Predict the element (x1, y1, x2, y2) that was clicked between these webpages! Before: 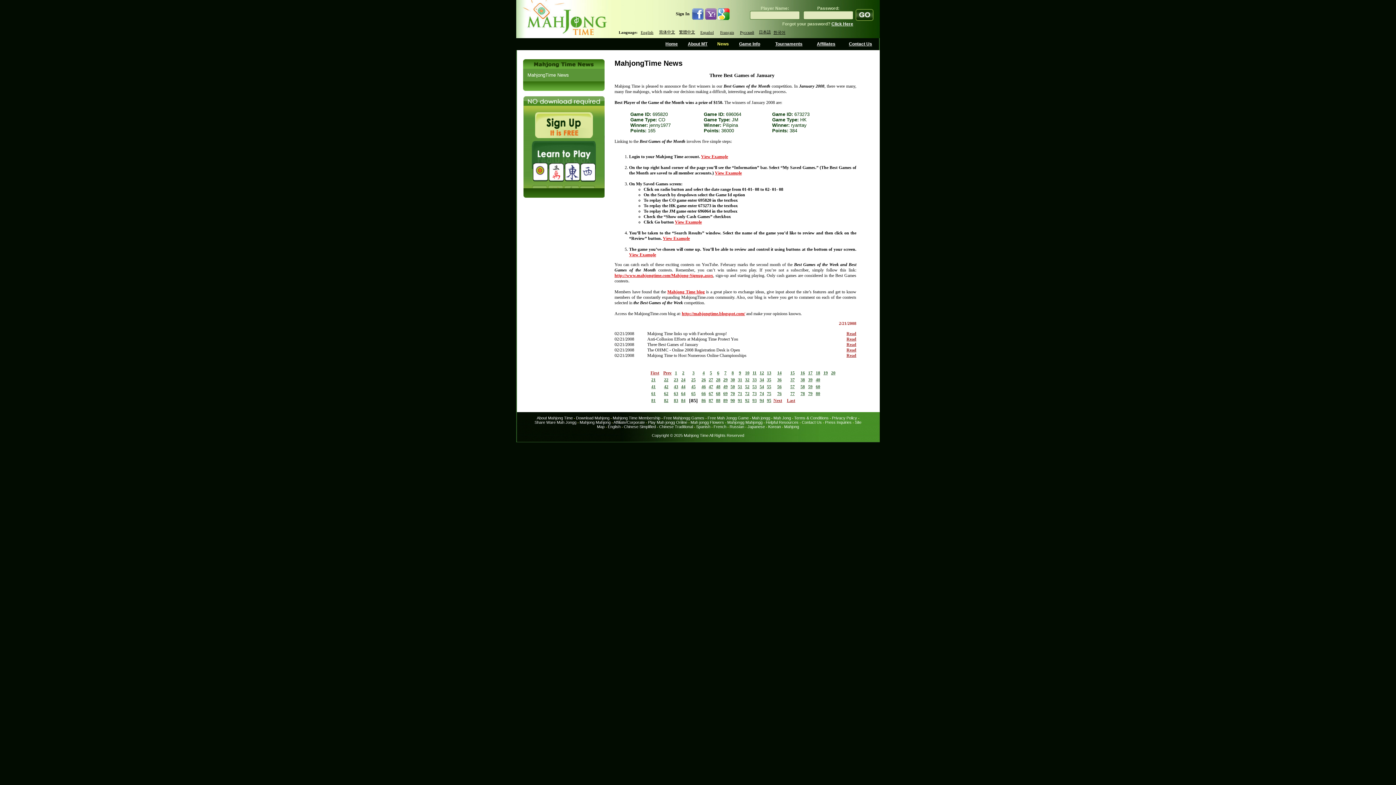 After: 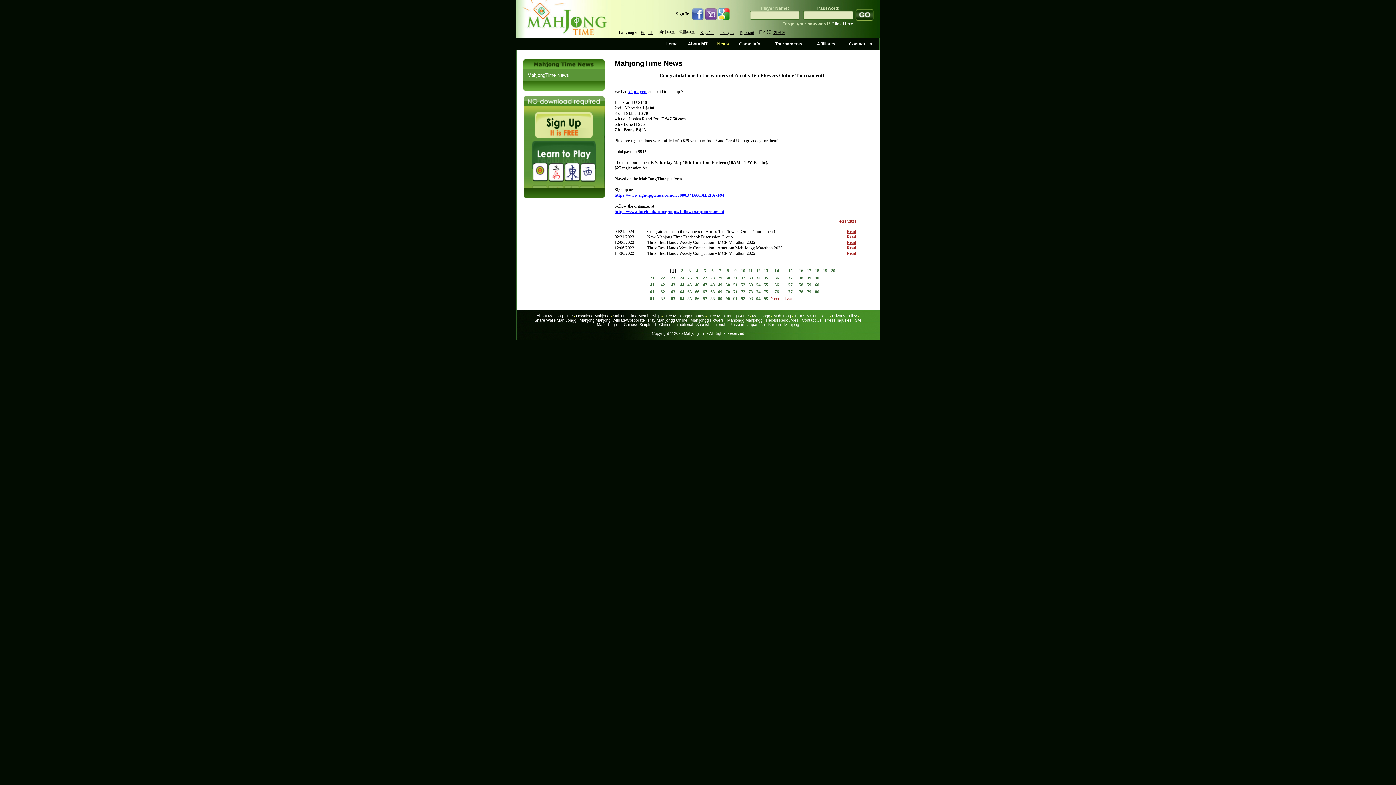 Action: bbox: (717, 41, 729, 46) label: News